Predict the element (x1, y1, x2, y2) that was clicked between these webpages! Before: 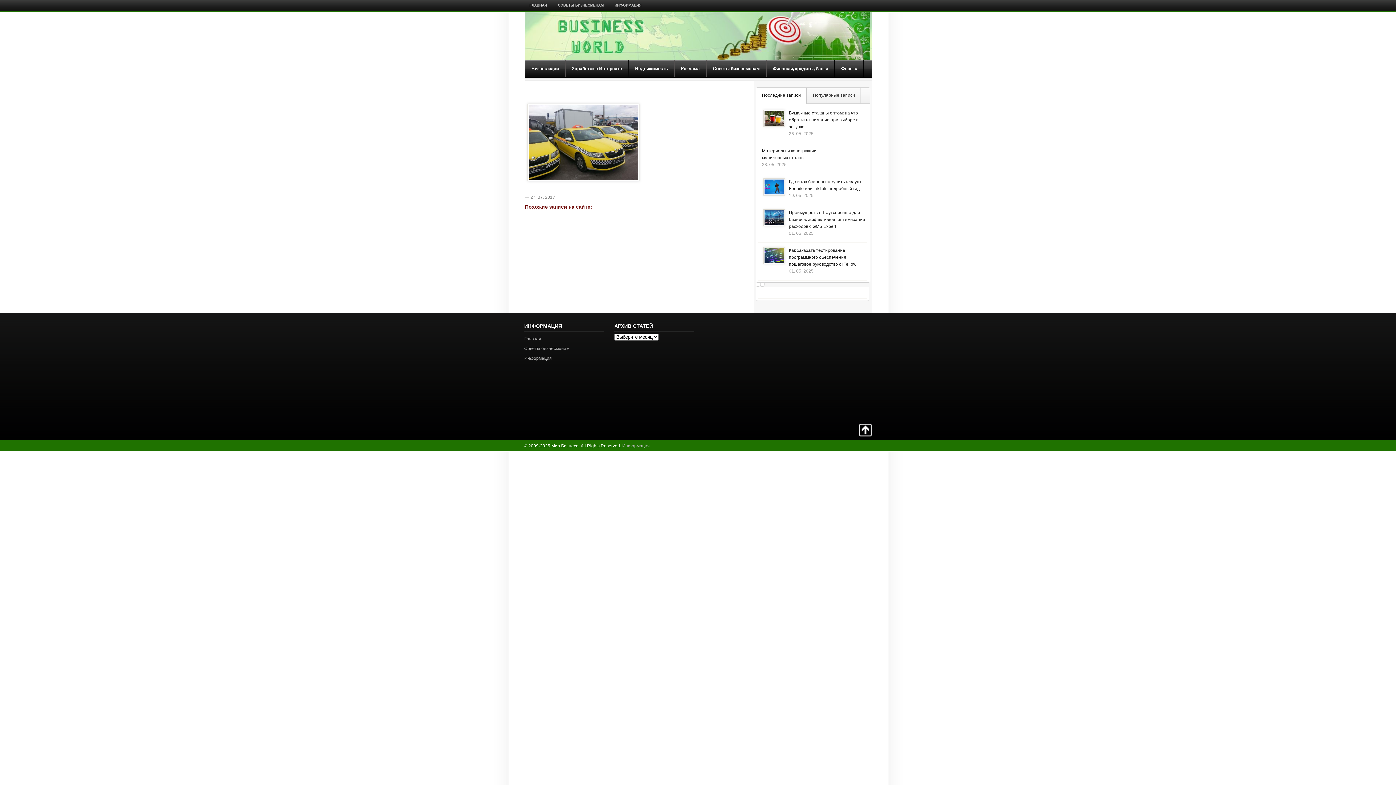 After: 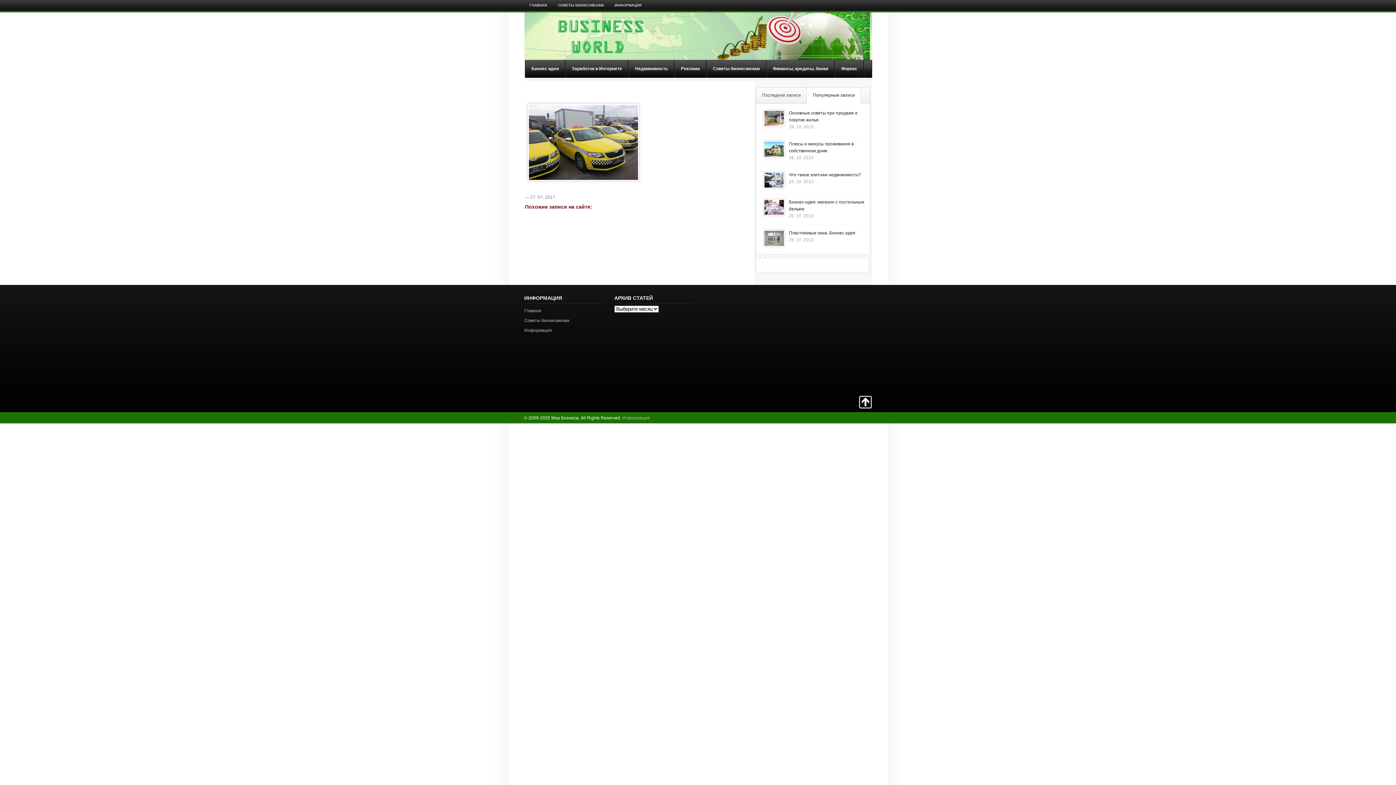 Action: bbox: (807, 87, 861, 104) label: Популярные записи